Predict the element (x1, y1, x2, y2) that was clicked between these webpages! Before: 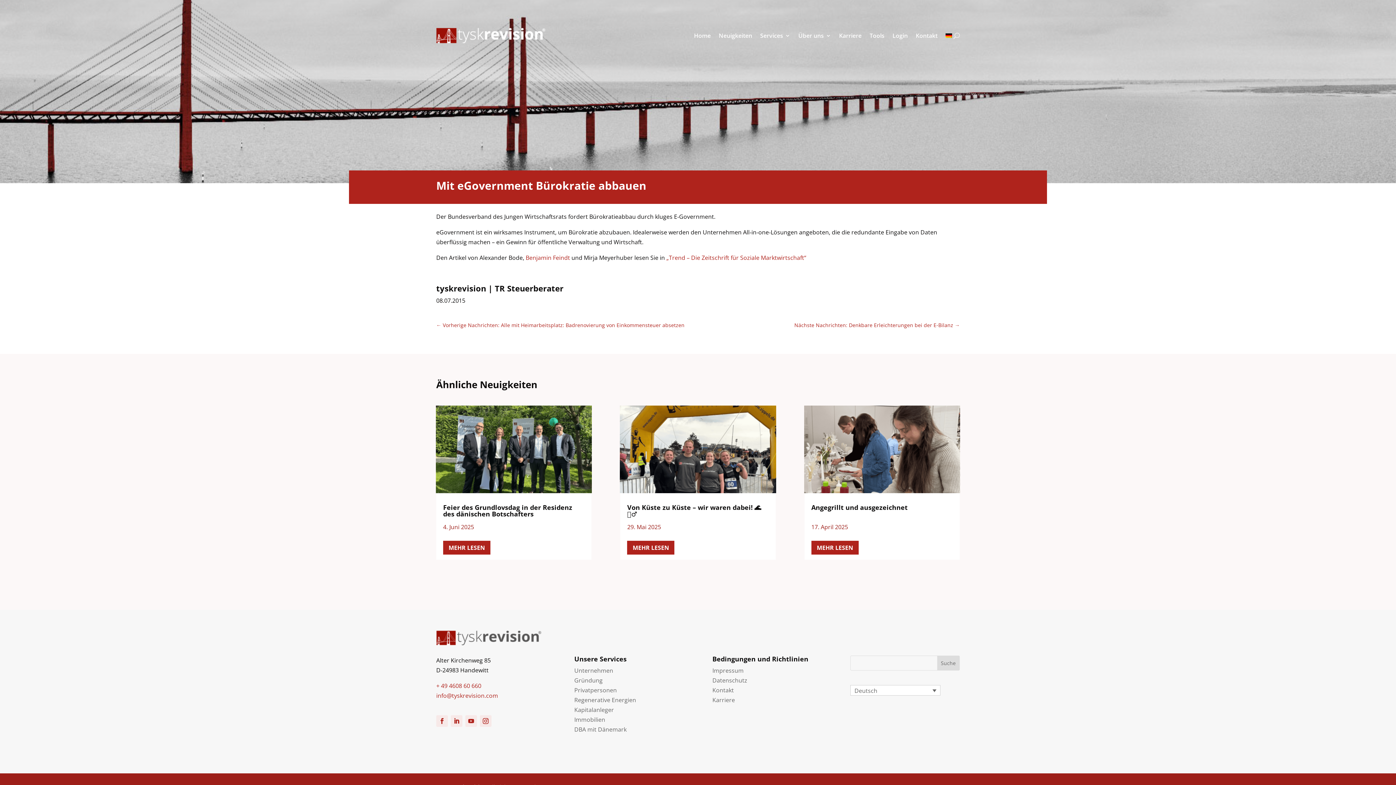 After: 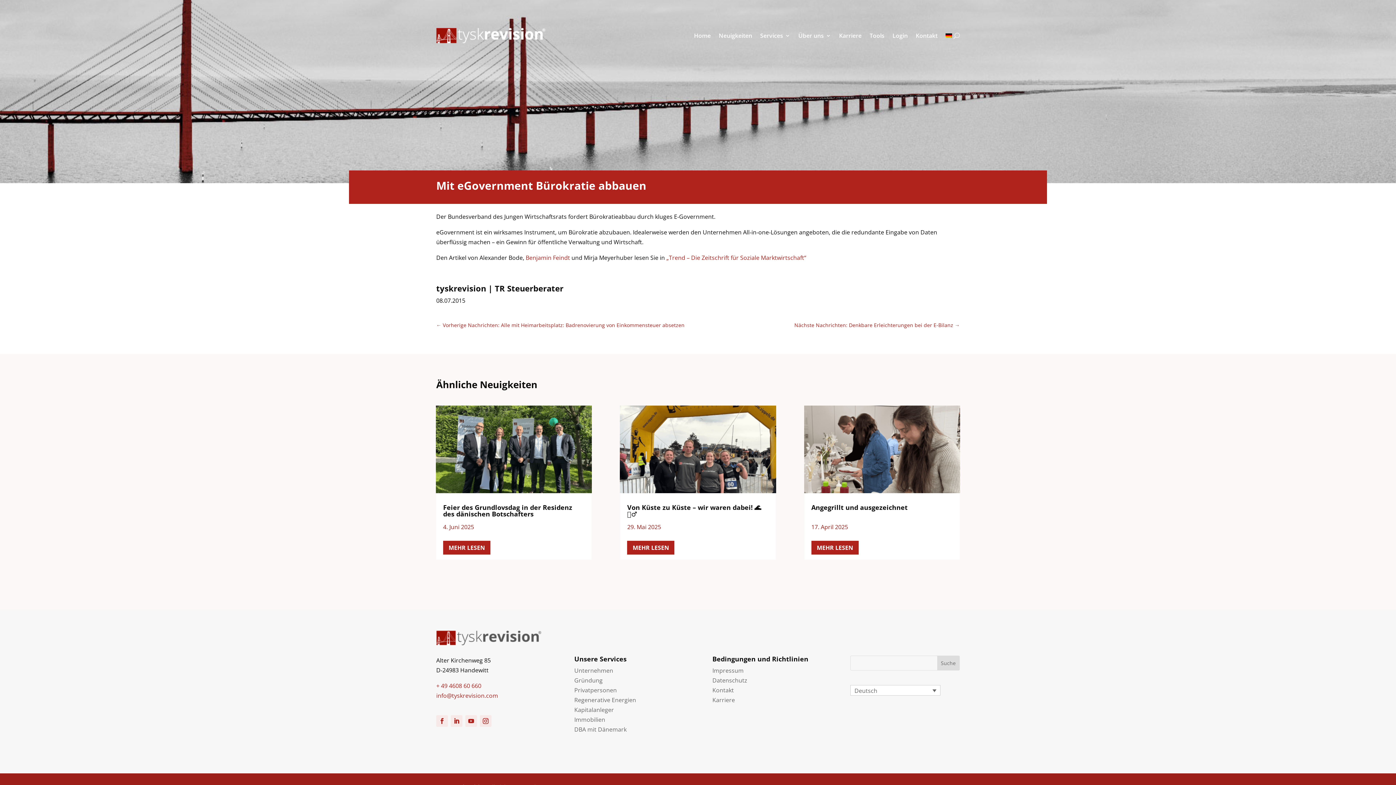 Action: bbox: (525, 253, 570, 261) label: Benjamin Feindt